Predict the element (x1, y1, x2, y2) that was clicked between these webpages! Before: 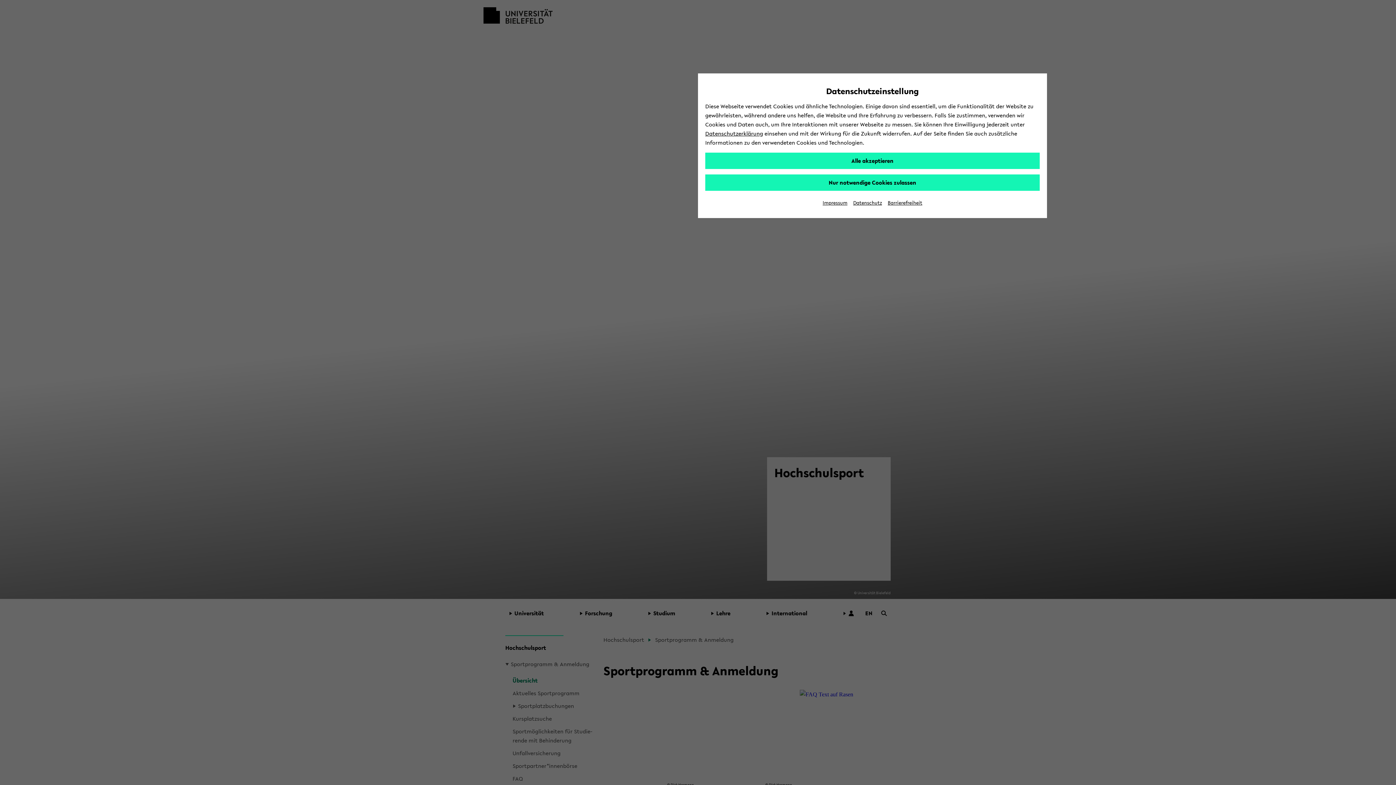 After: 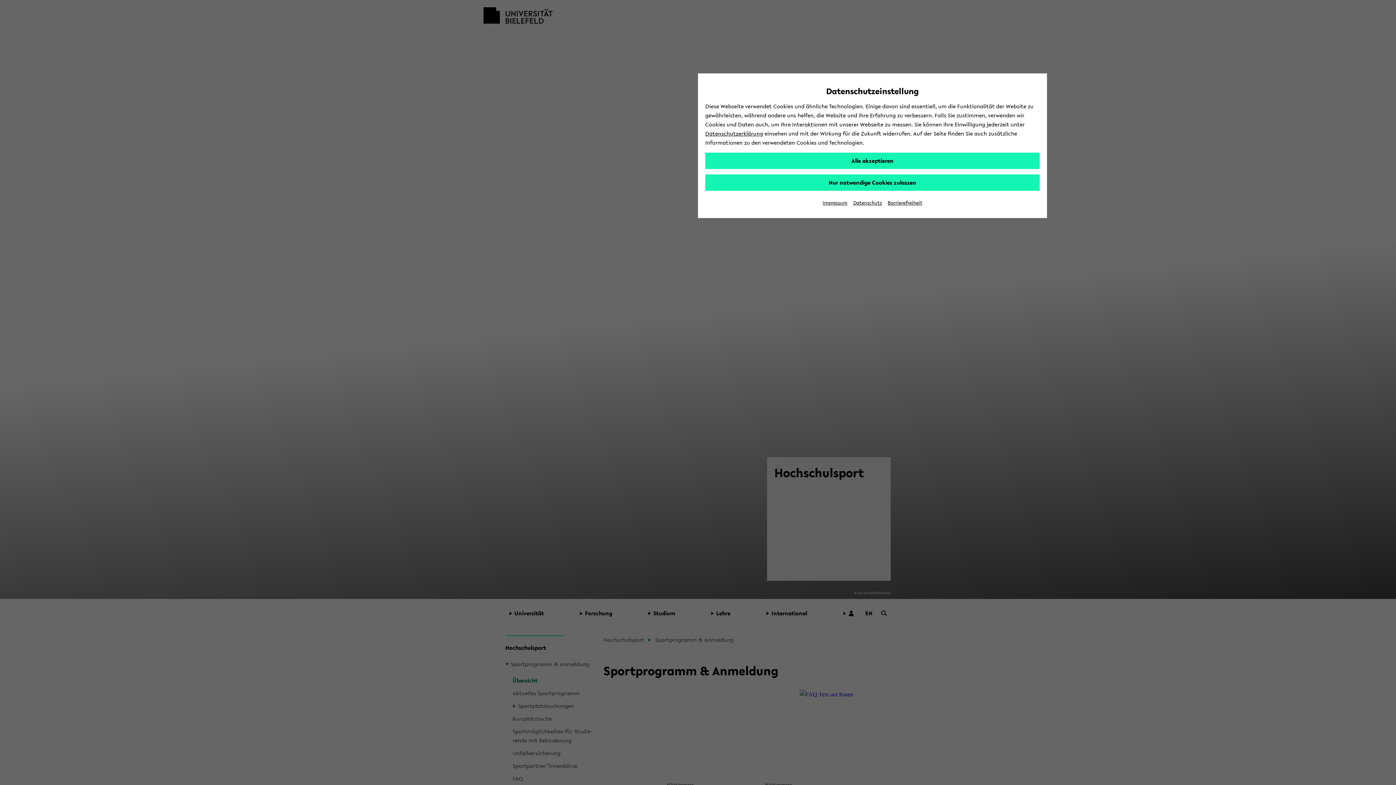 Action: label: Datenschutz bbox: (853, 199, 882, 206)